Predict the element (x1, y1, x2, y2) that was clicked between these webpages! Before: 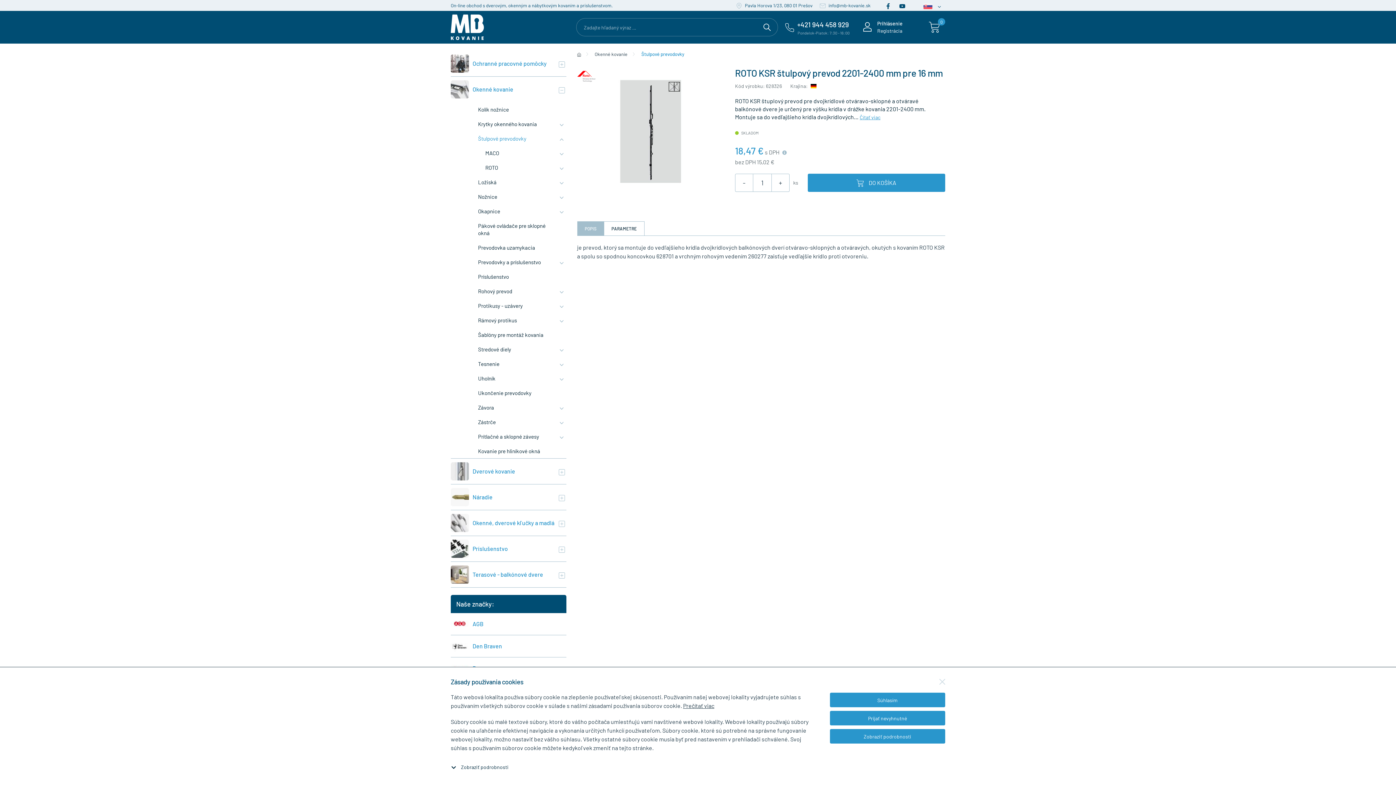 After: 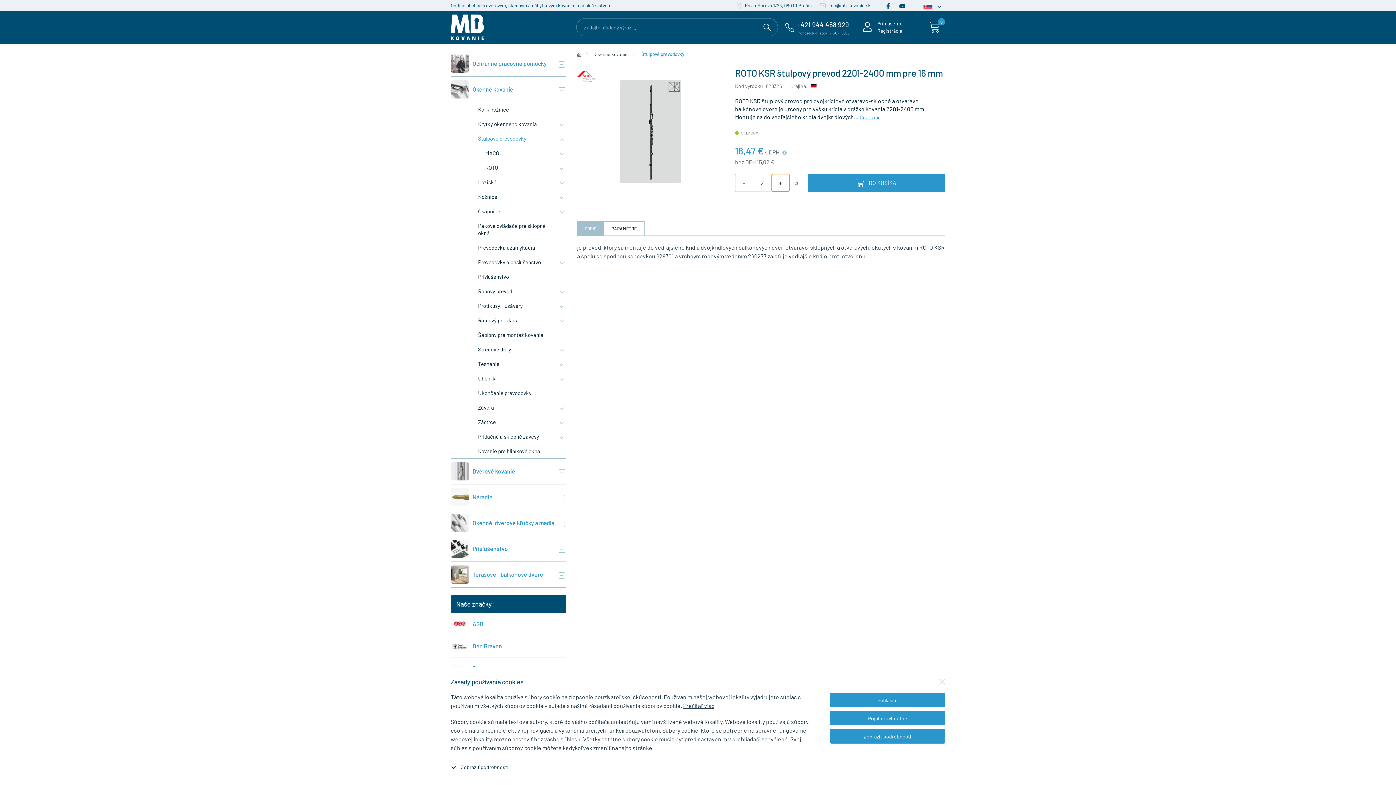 Action: label: + bbox: (771, 173, 789, 192)